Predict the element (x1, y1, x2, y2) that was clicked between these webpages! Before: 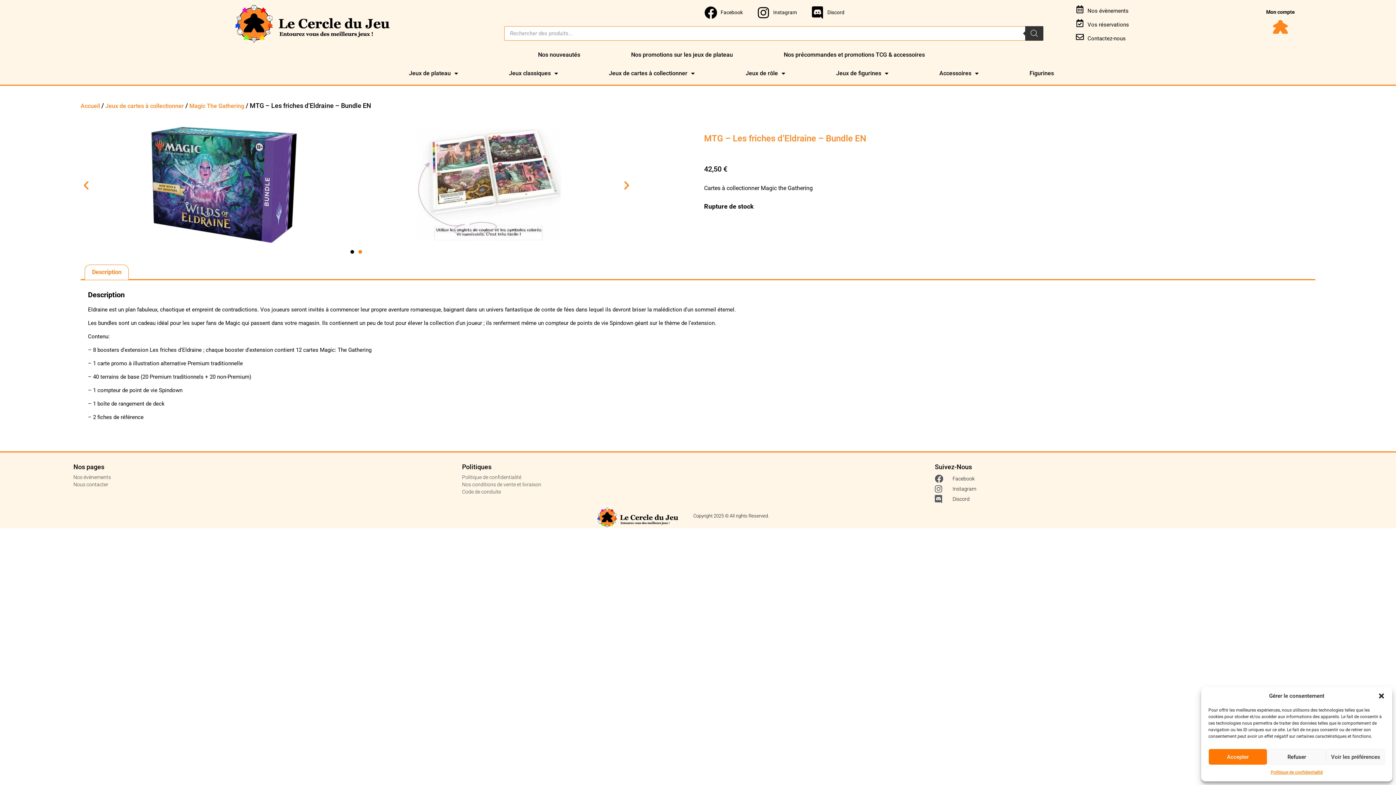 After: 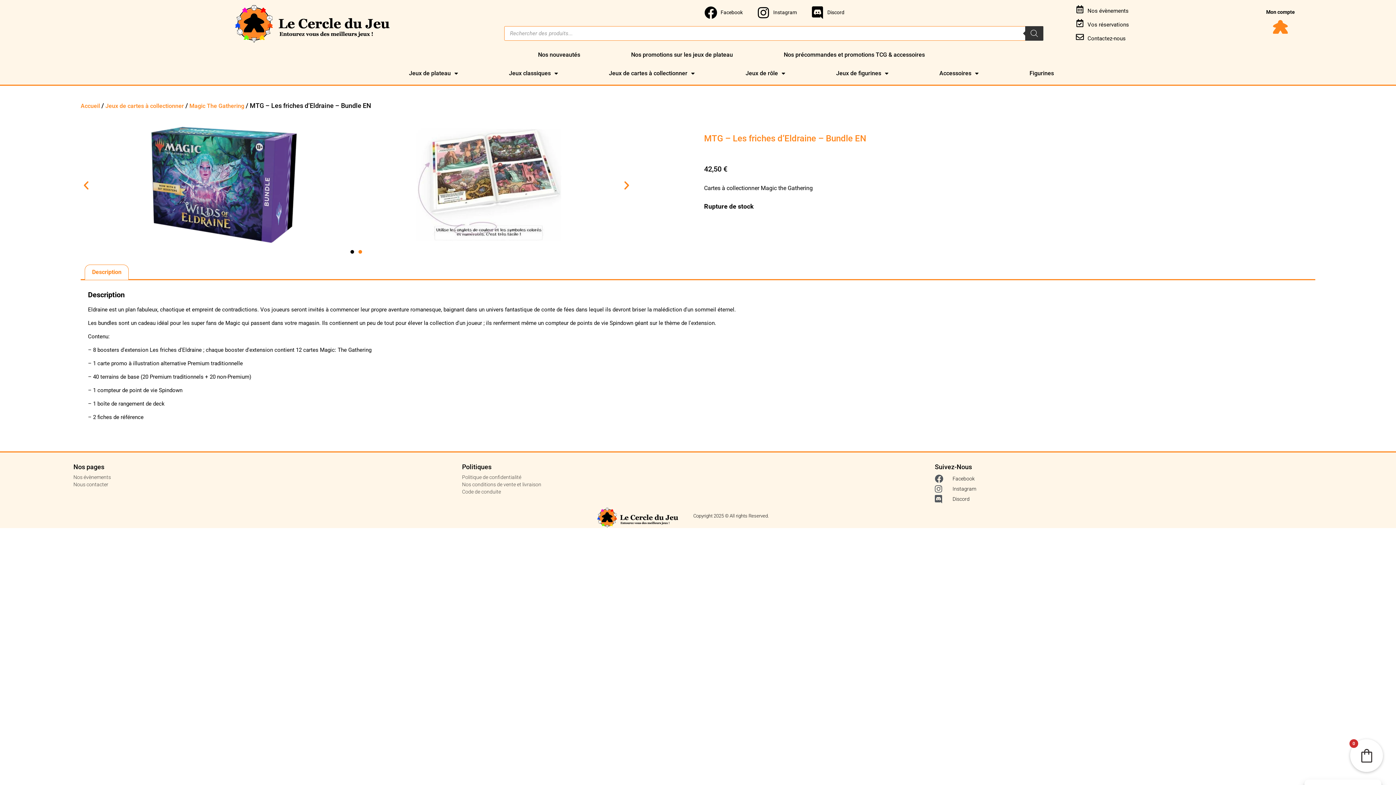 Action: bbox: (1378, 692, 1385, 700) label: Fermer la boîte de dialogue